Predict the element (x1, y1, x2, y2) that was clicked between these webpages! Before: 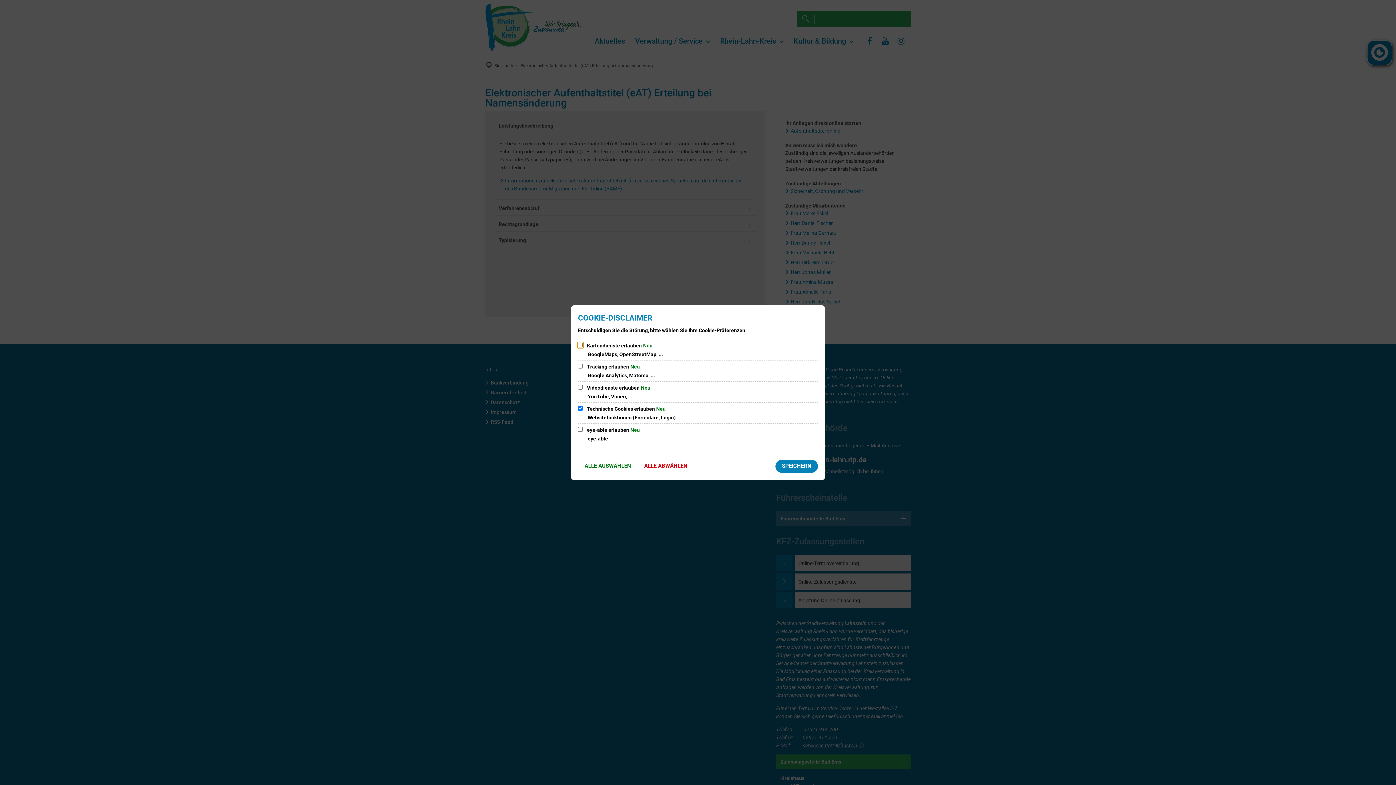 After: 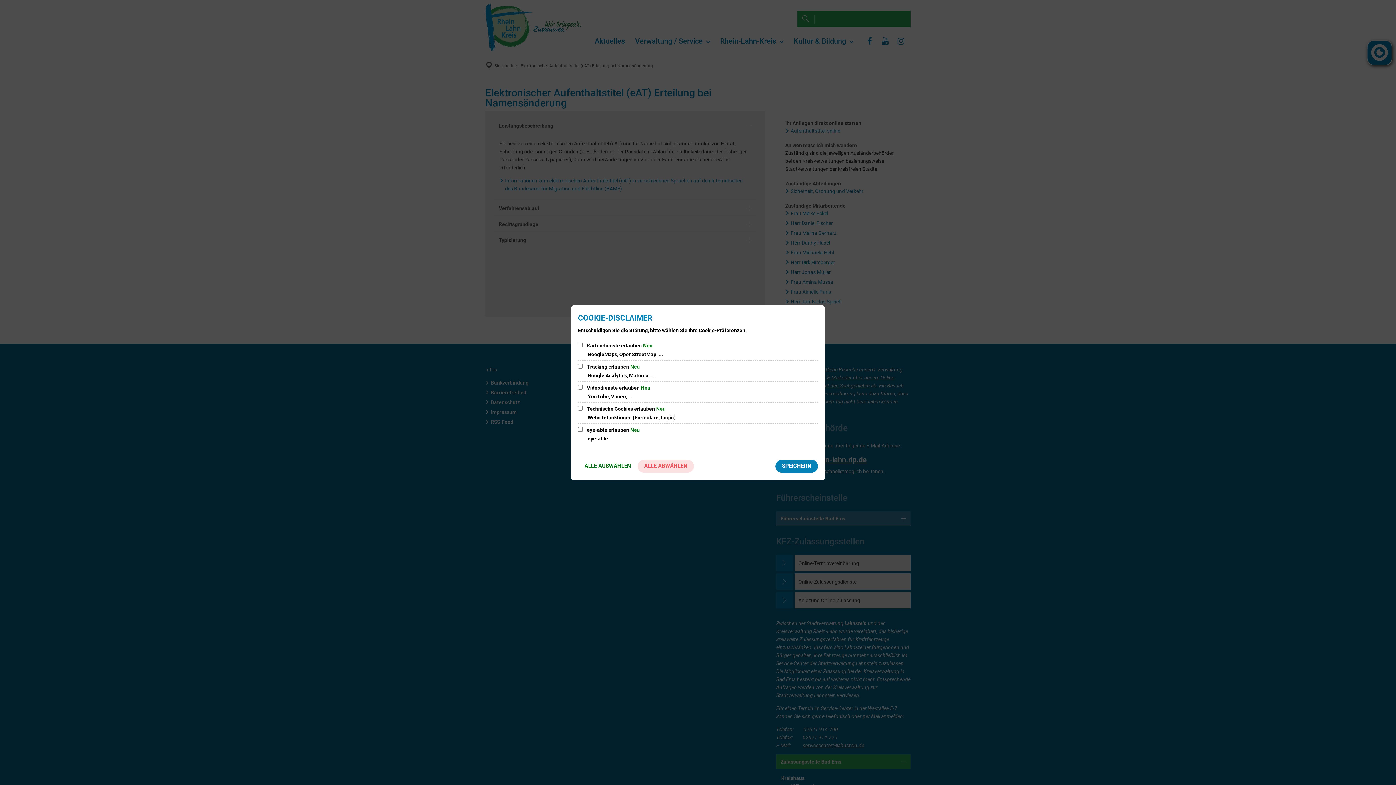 Action: label: ALLE ABWÄHLEN bbox: (637, 459, 694, 472)